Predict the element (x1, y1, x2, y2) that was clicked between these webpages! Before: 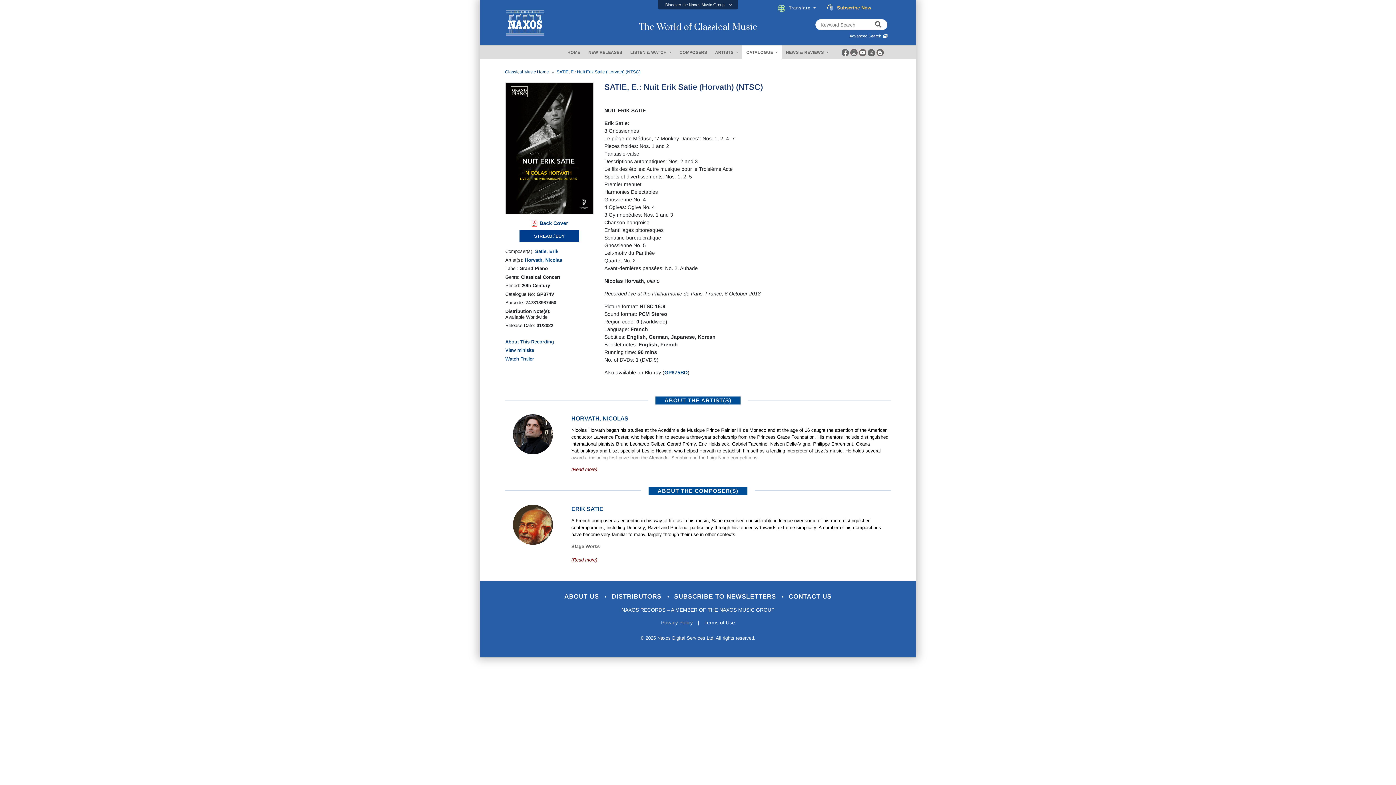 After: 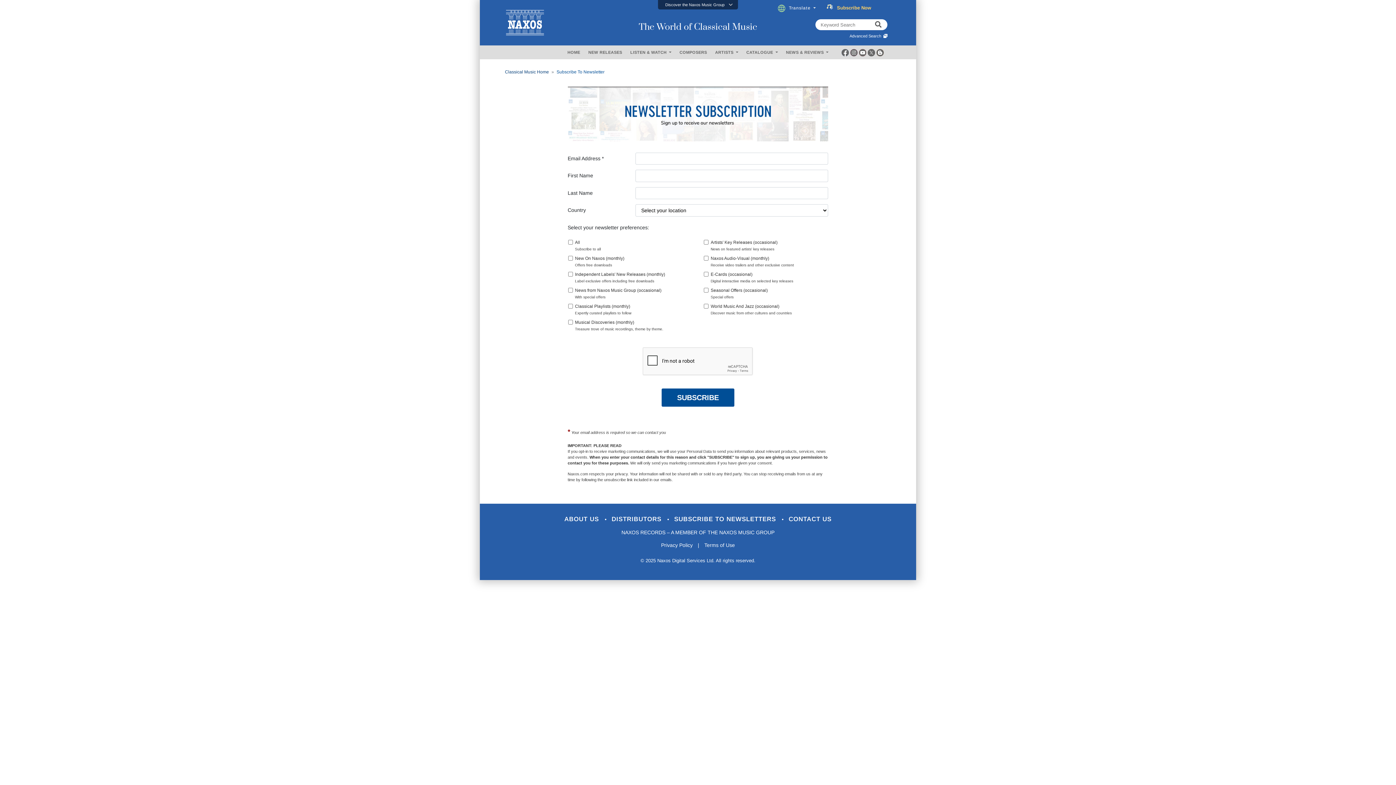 Action: label: SUBSCRIBE TO NEWSLETTERS  bbox: (670, 585, 782, 592)